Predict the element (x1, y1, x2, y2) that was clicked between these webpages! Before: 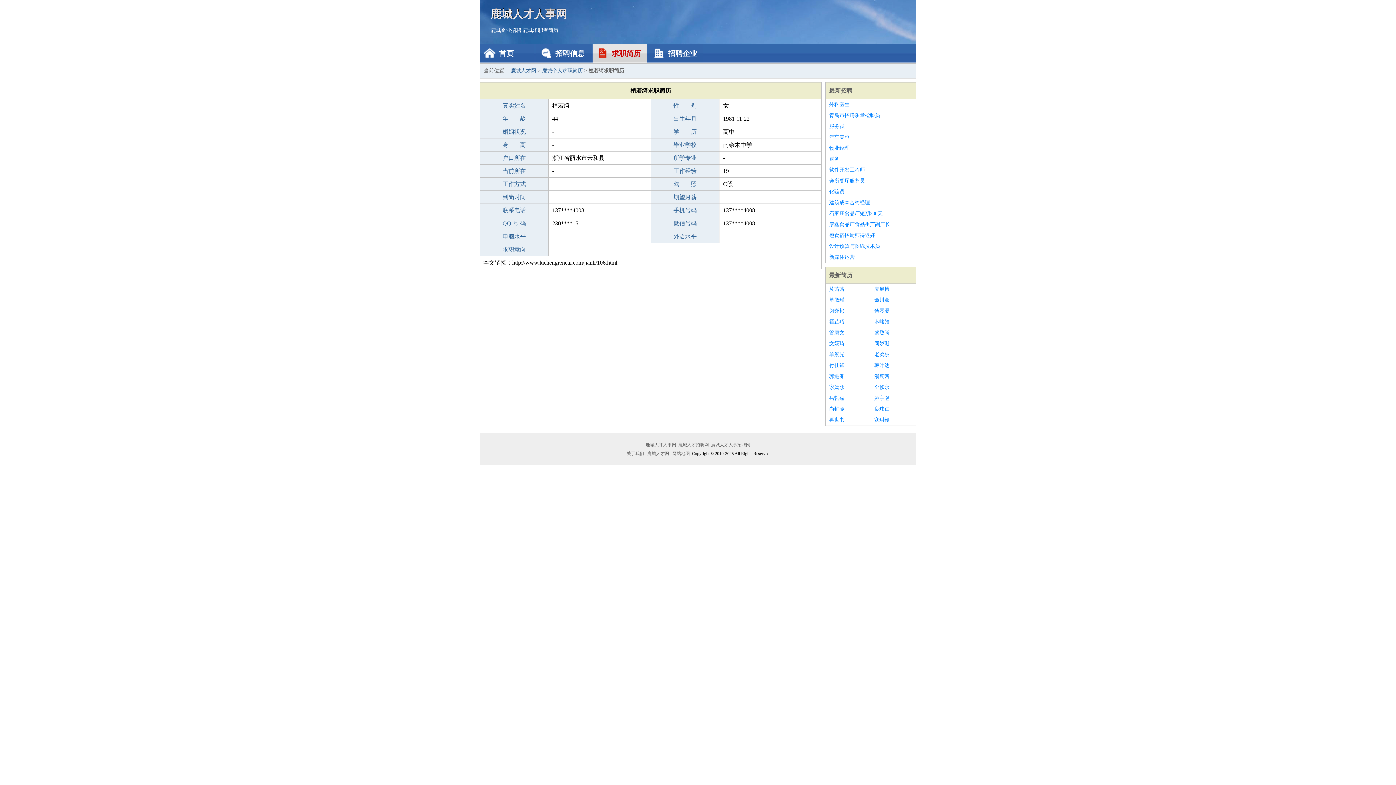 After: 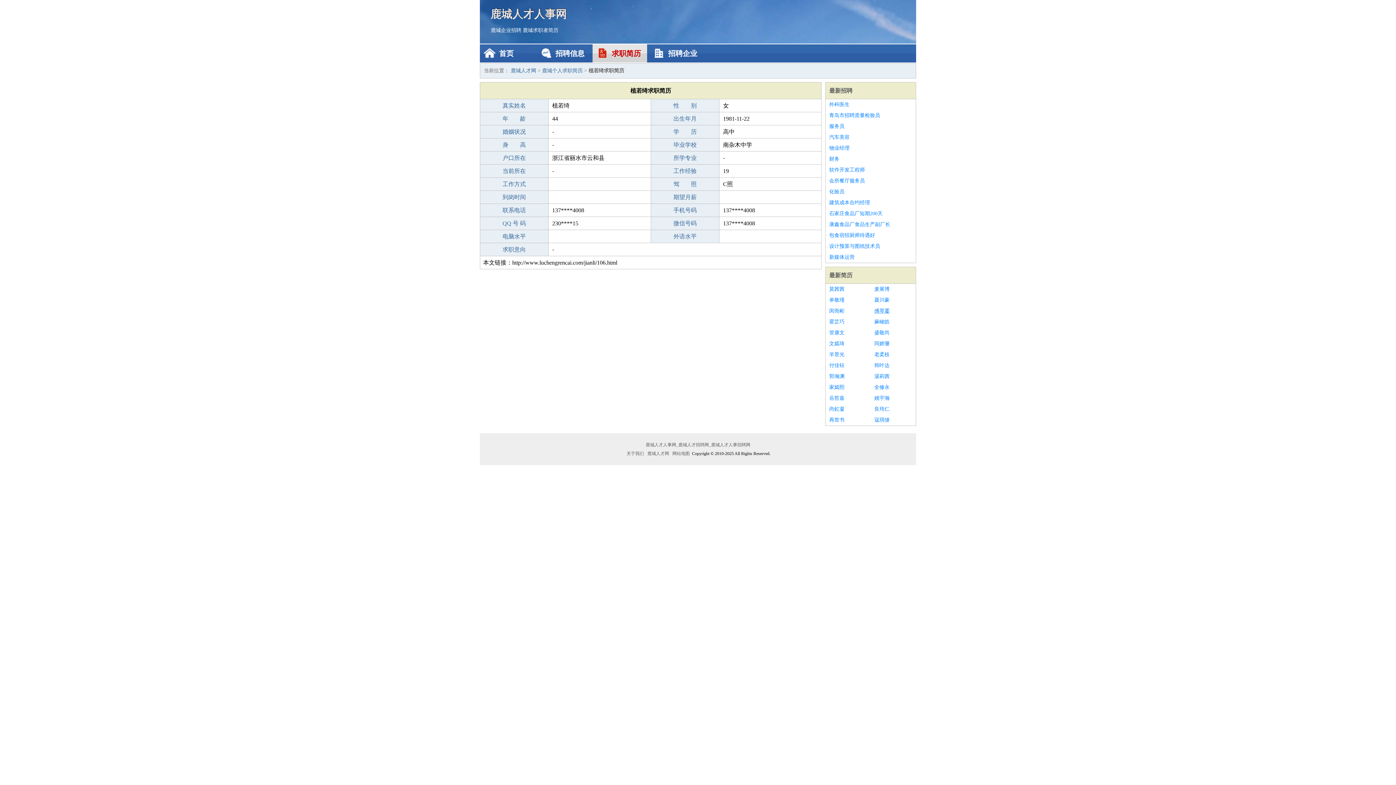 Action: bbox: (874, 305, 912, 316) label: 傅琴霎